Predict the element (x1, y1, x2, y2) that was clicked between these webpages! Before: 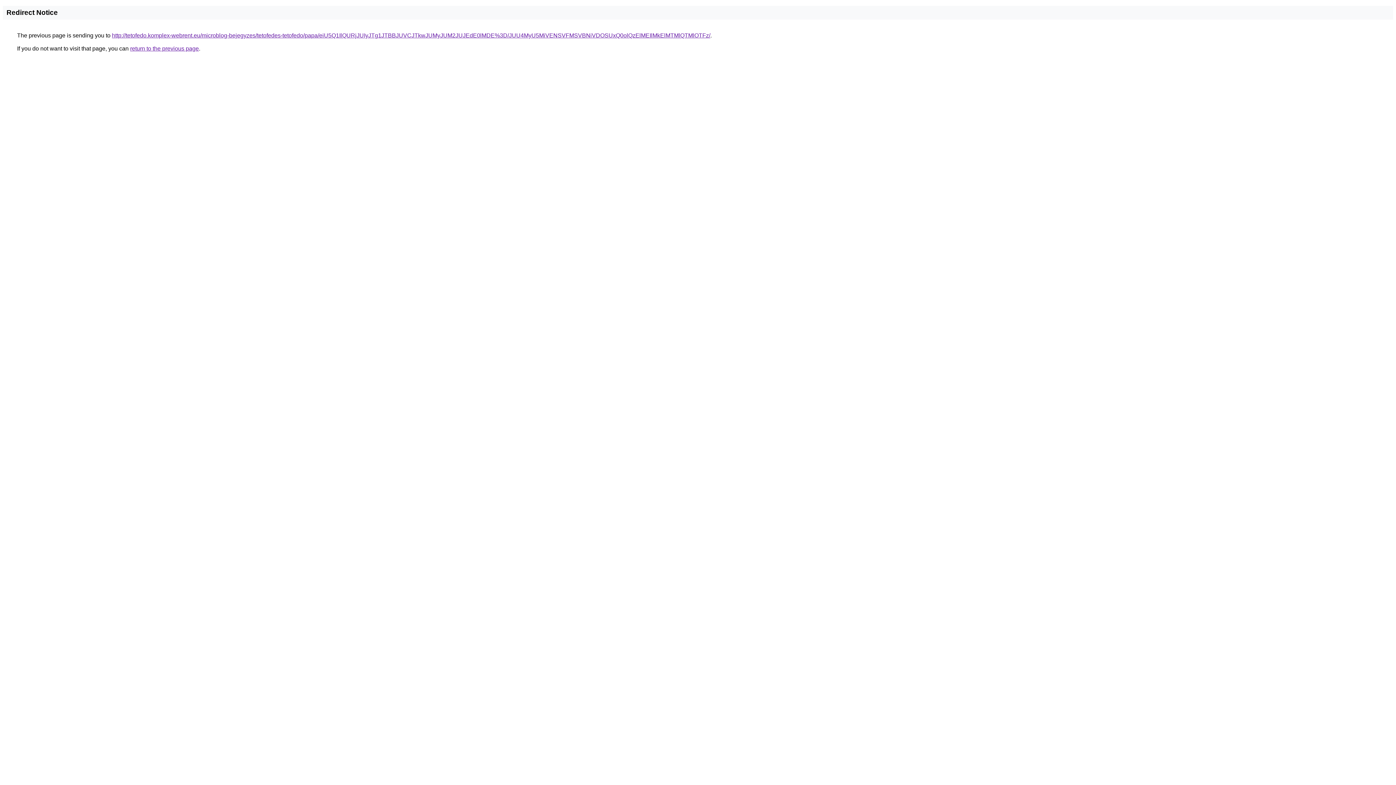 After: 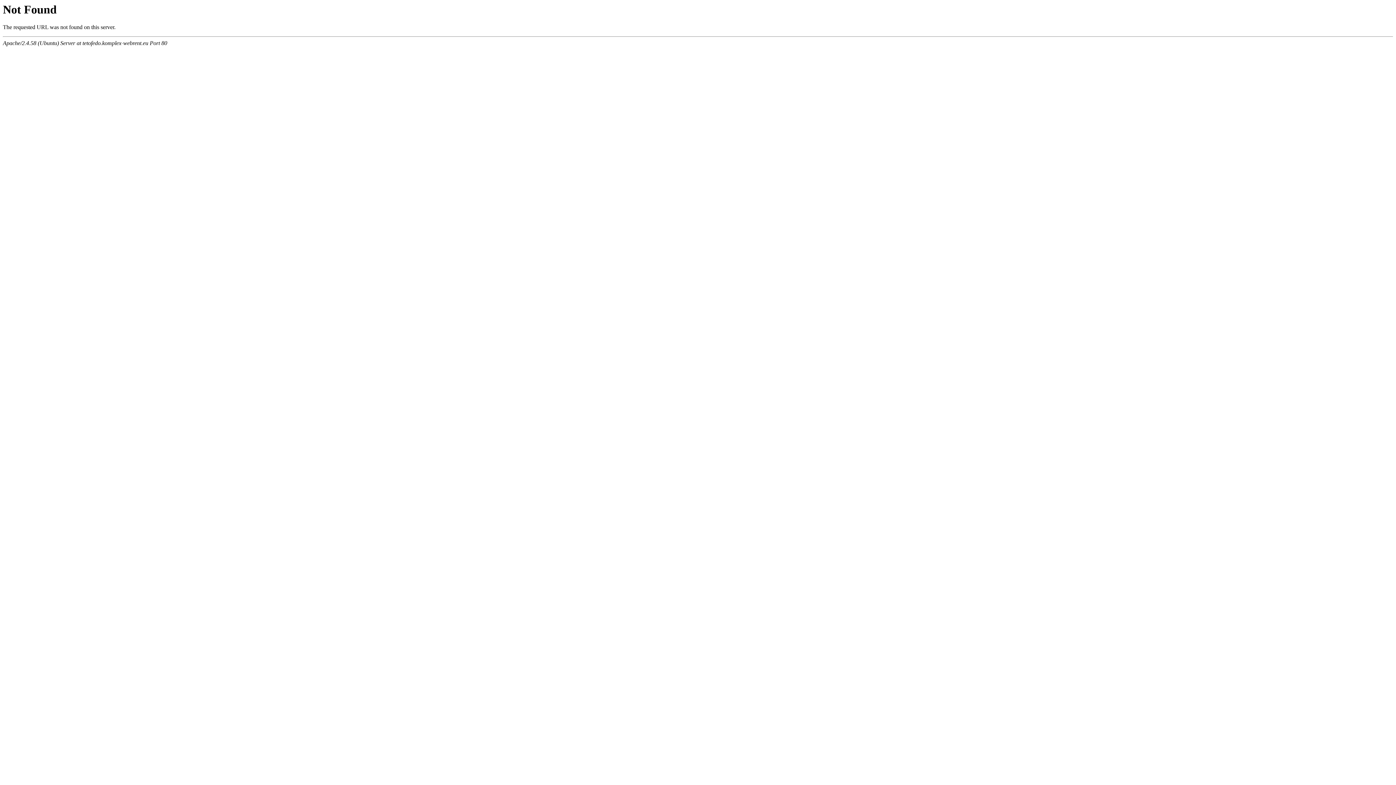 Action: label: http://tetofedo.komplex-webrent.eu/microblog-bejegyzes/tetofedes-tetofedo/papa/eiU5Q1IlQURjJUIyJTg1JTBBJUVCJTkwJUMyJUM2JUJEdE0lMDE%3D/JUU4MyU5MiVENSVFMSVBNiVDOSUxQ0olQzElMEIlMkElMTMlQTMlOTFz/ bbox: (112, 32, 710, 38)